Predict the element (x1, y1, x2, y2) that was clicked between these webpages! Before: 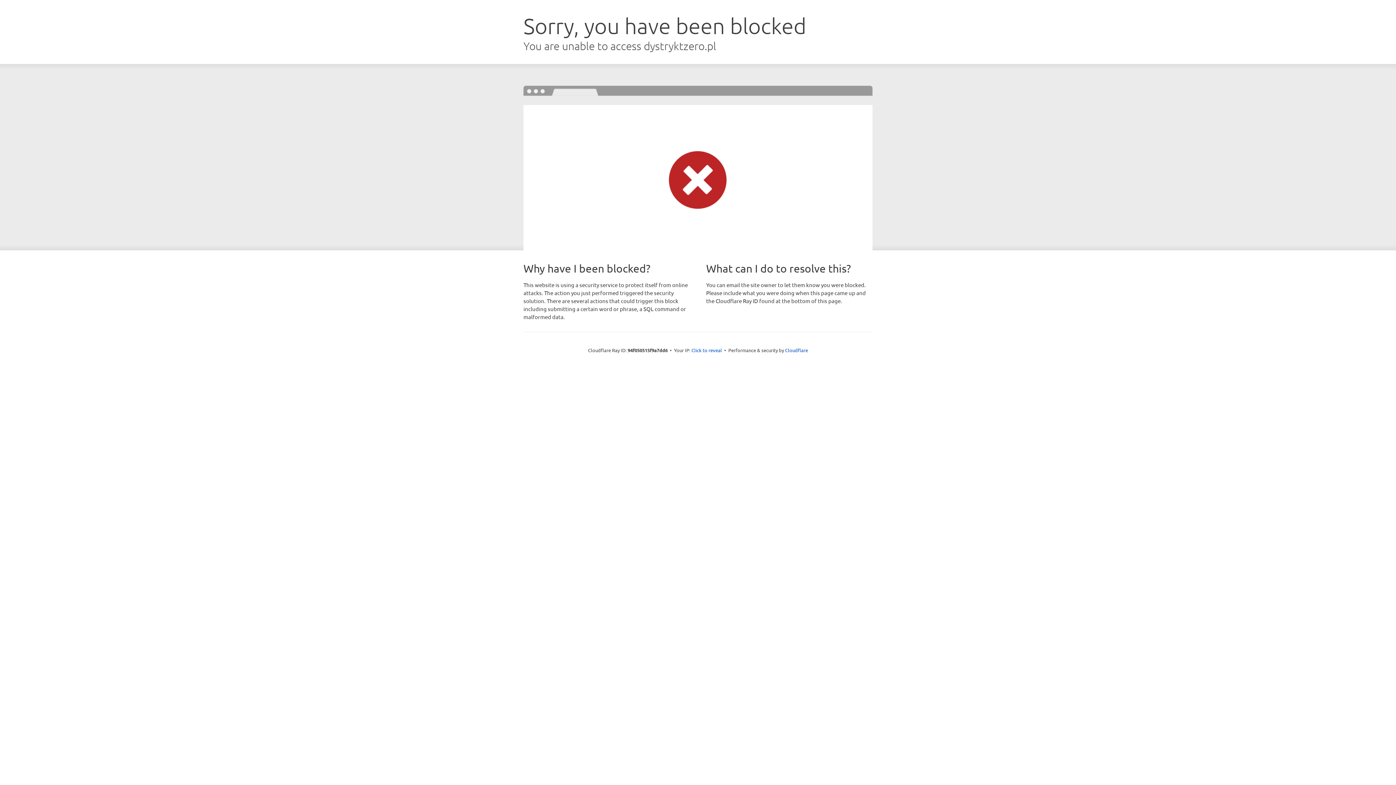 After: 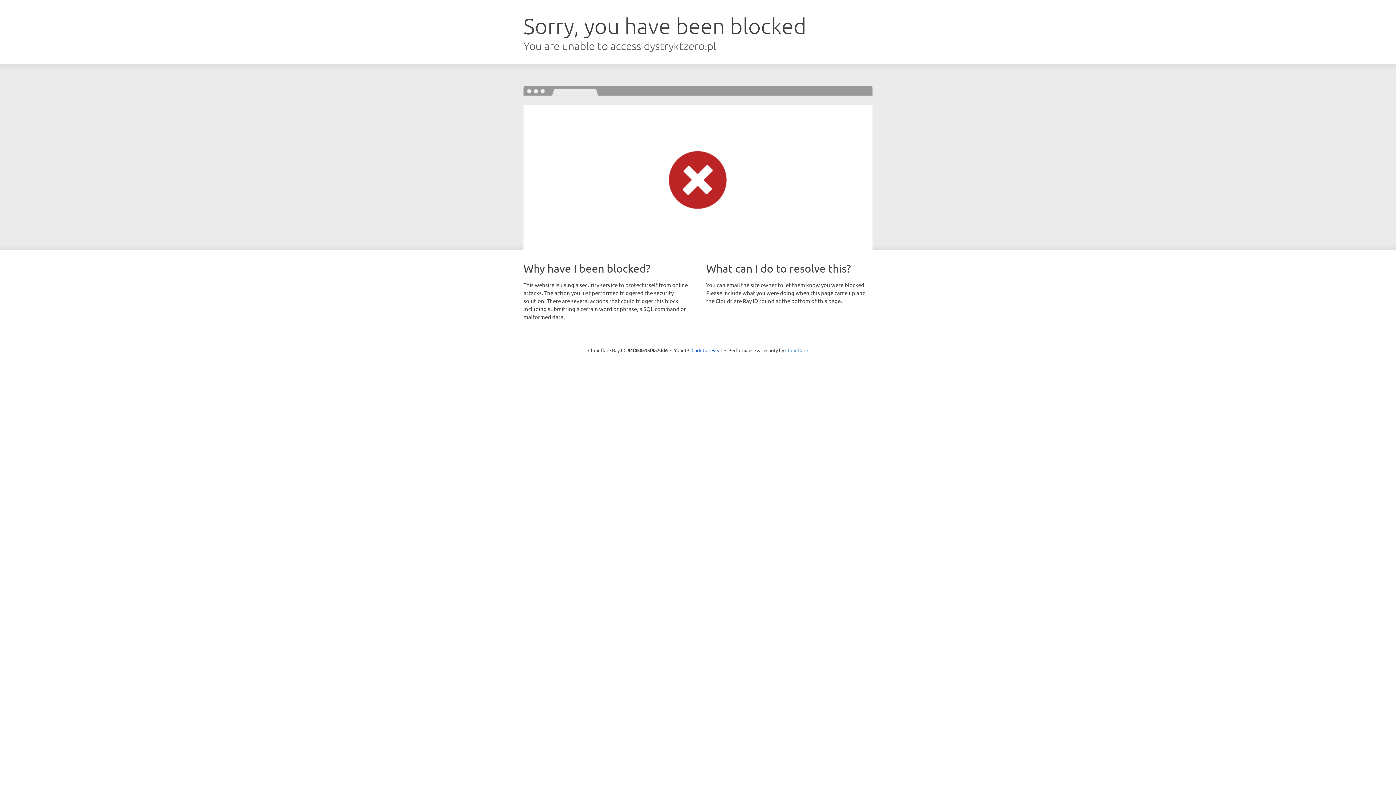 Action: label: Cloudflare bbox: (785, 347, 808, 353)